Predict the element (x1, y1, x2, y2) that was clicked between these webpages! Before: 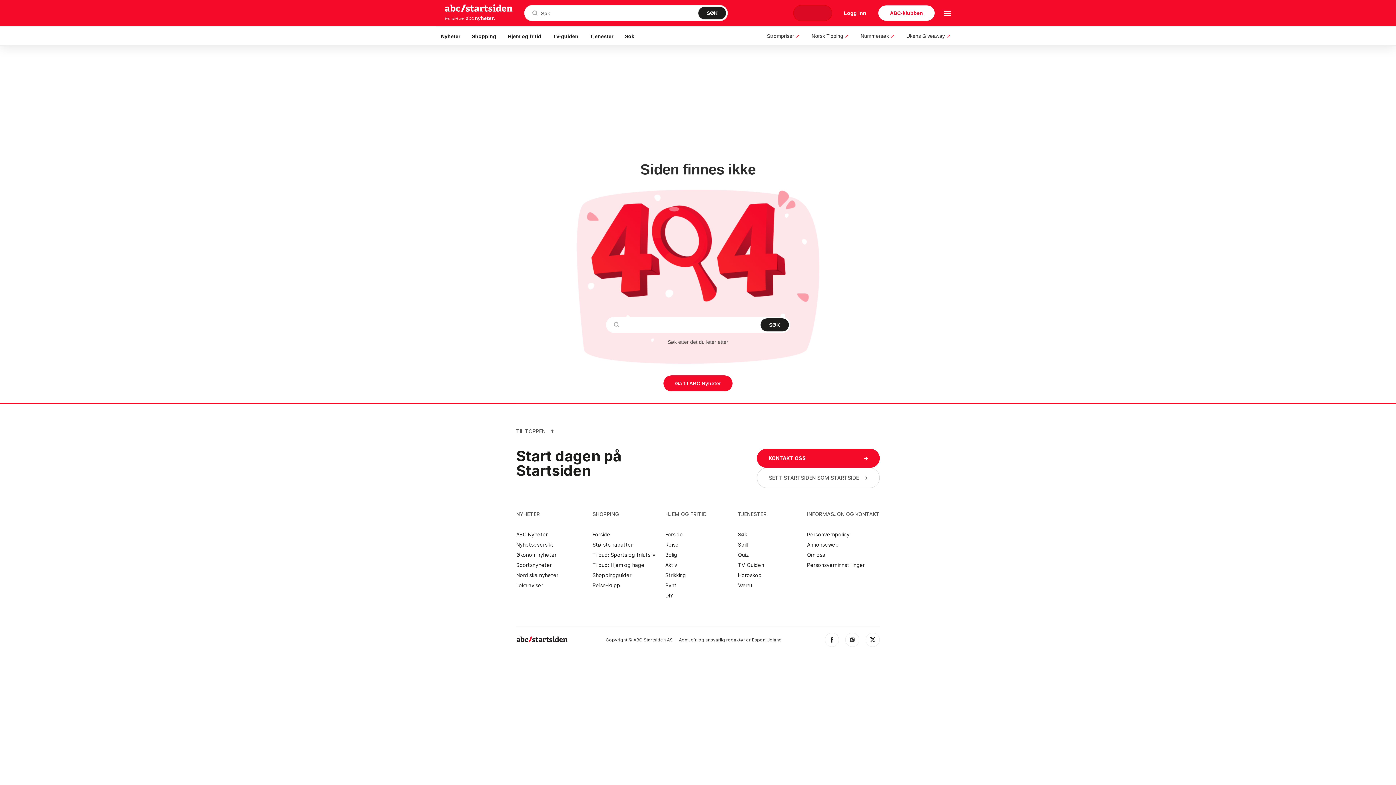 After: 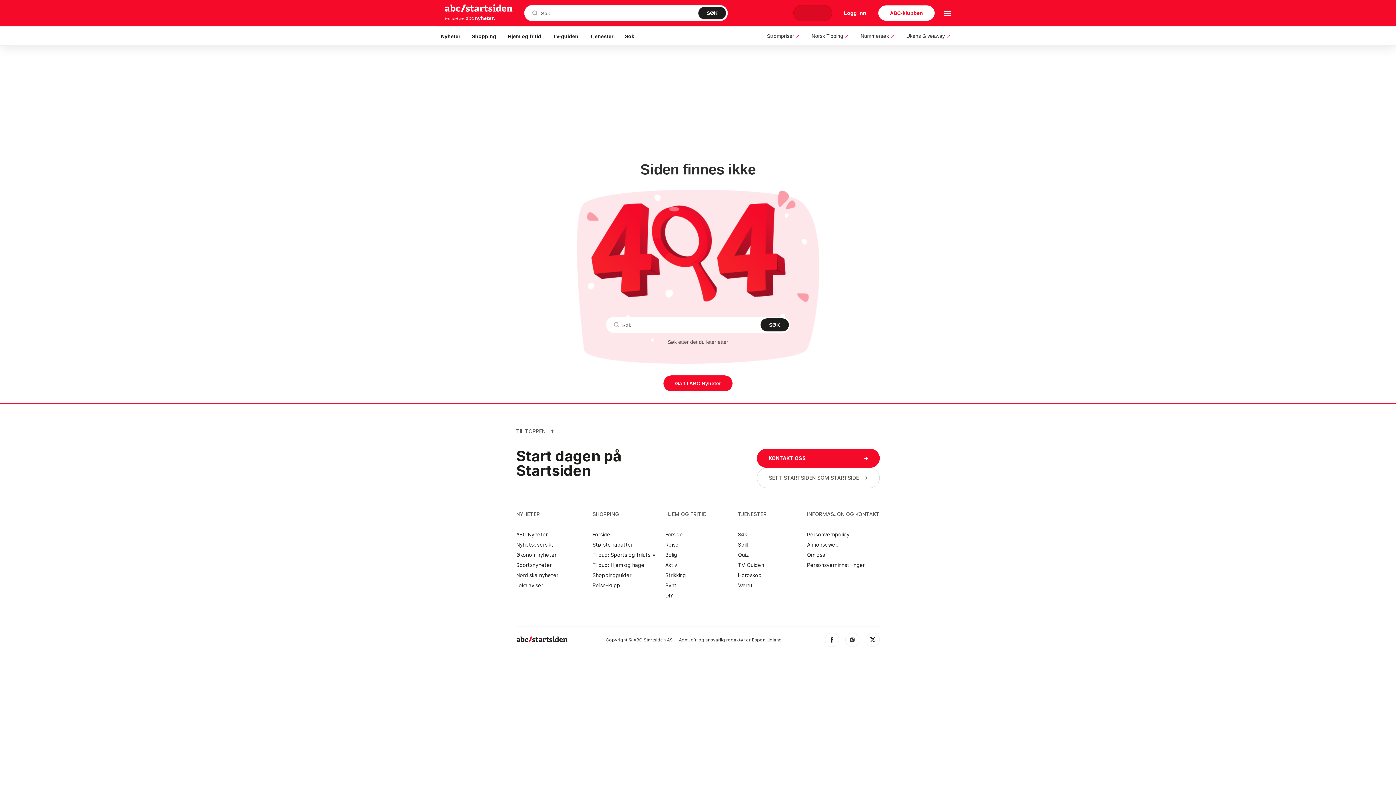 Action: label: Om oss bbox: (807, 552, 880, 557)